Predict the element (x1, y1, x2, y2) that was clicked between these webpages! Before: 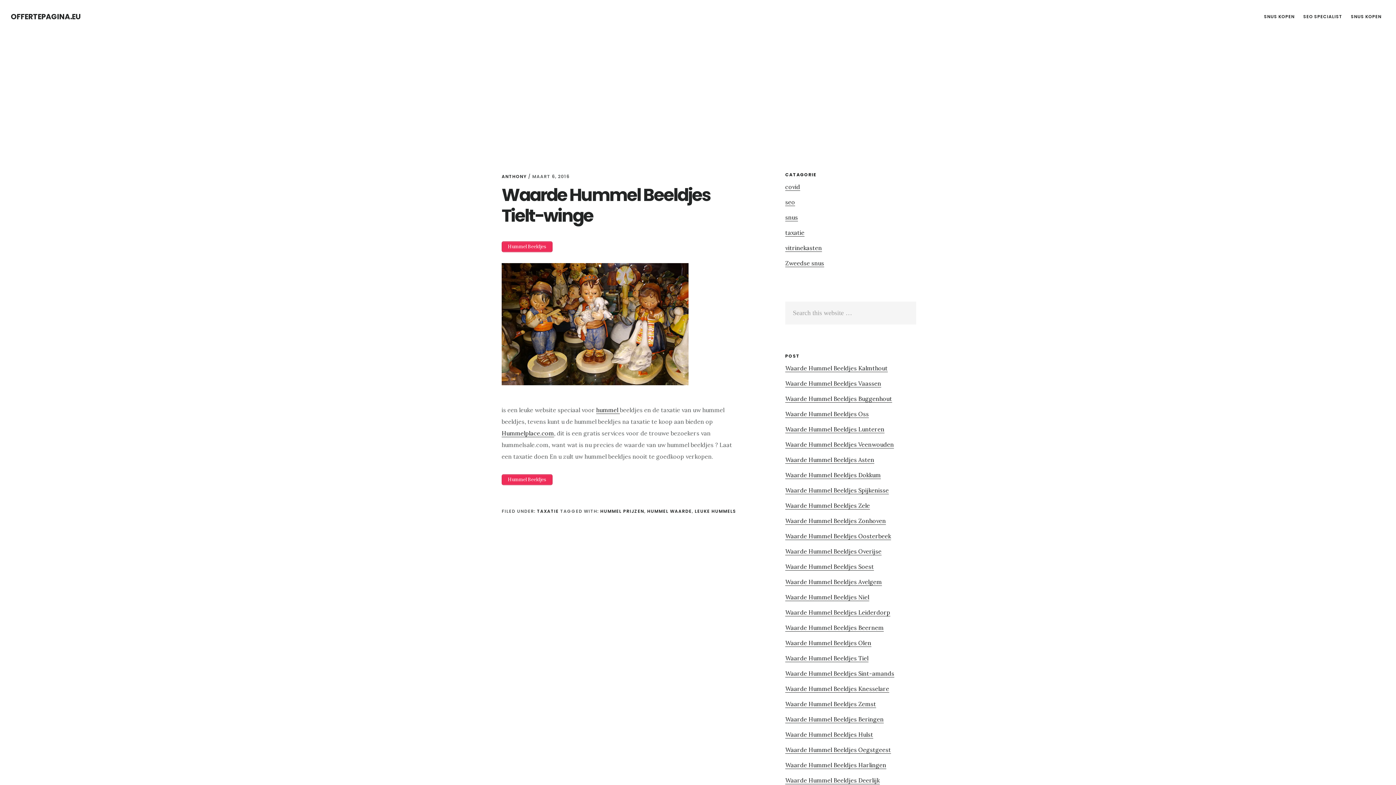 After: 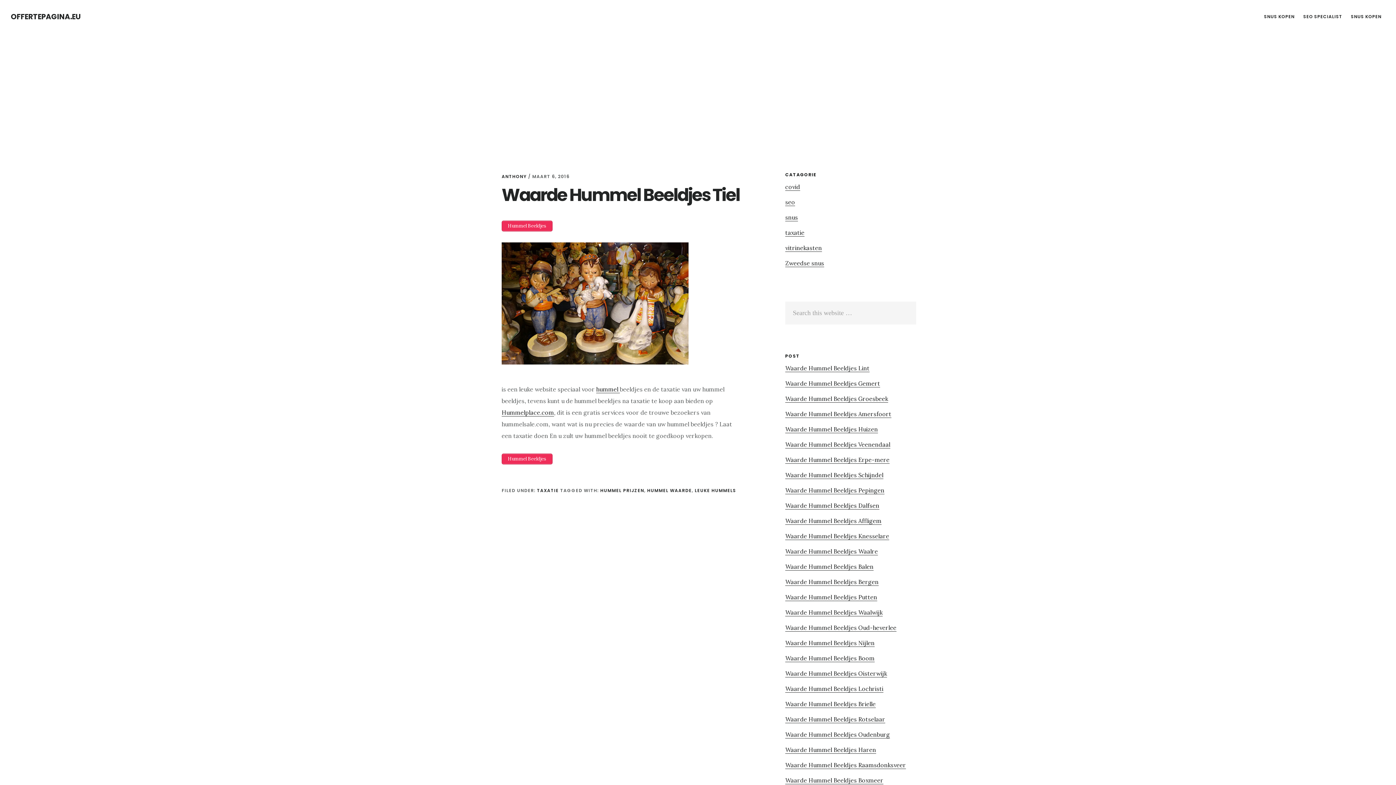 Action: label: Waarde Hummel Beeldjes Tiel bbox: (785, 654, 868, 662)